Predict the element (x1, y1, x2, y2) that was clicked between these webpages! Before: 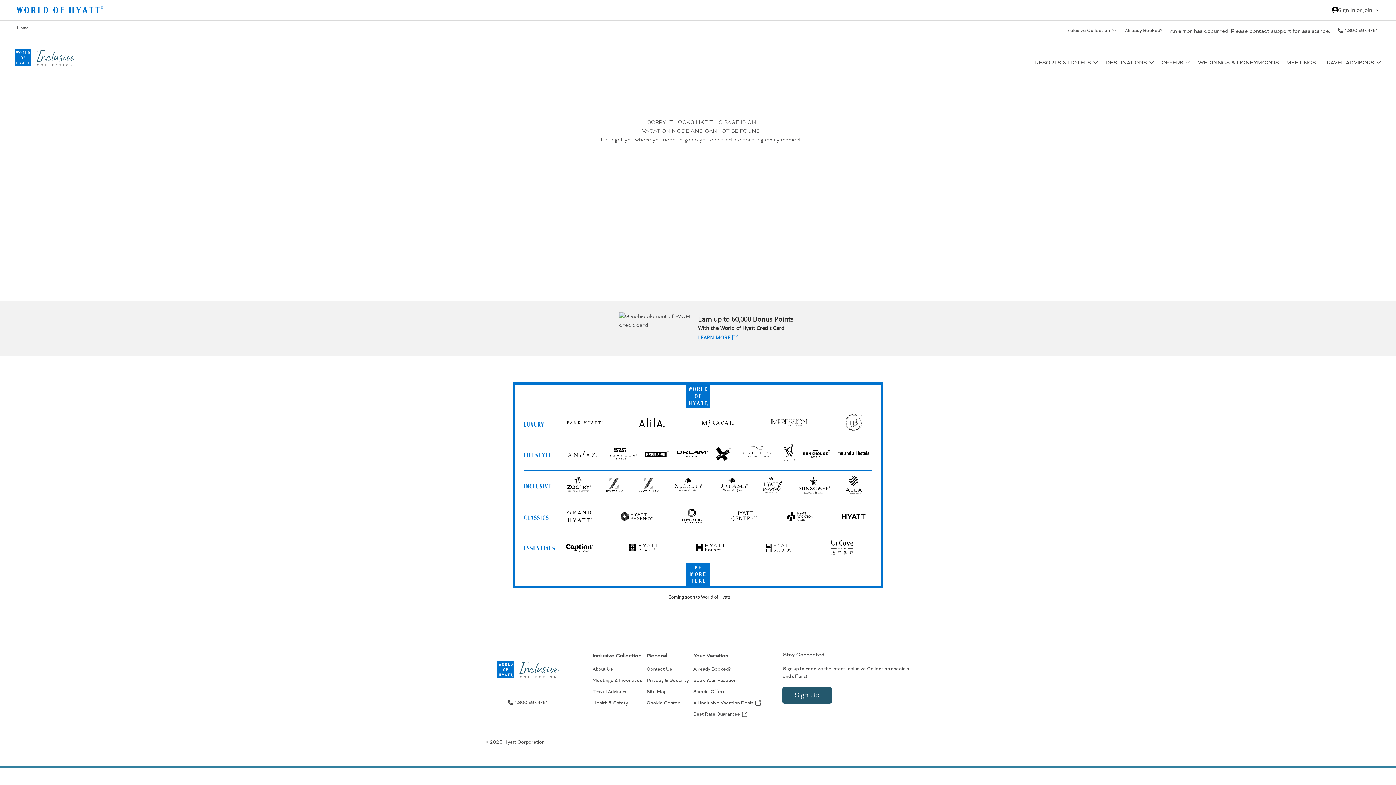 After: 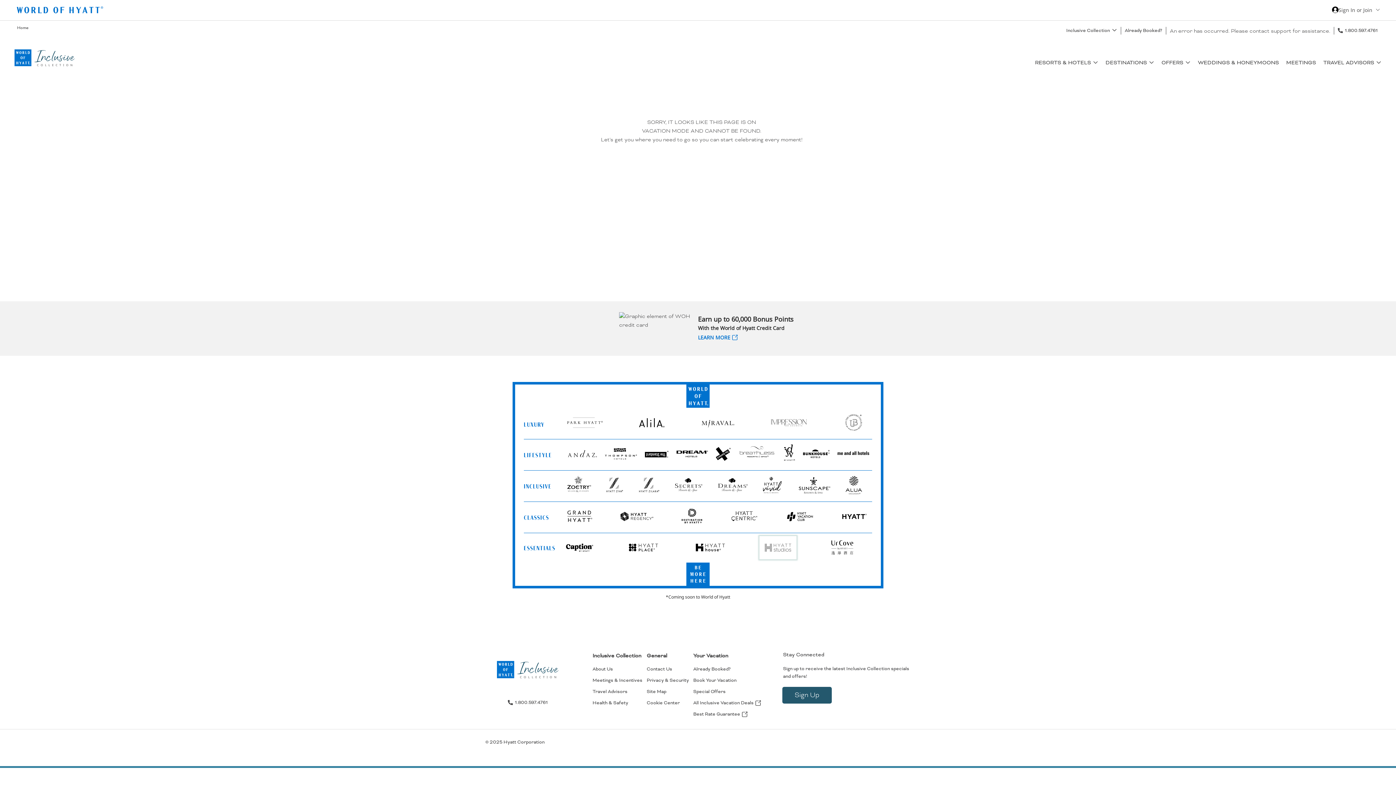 Action: bbox: (759, 536, 796, 559) label: Hyatt Studios